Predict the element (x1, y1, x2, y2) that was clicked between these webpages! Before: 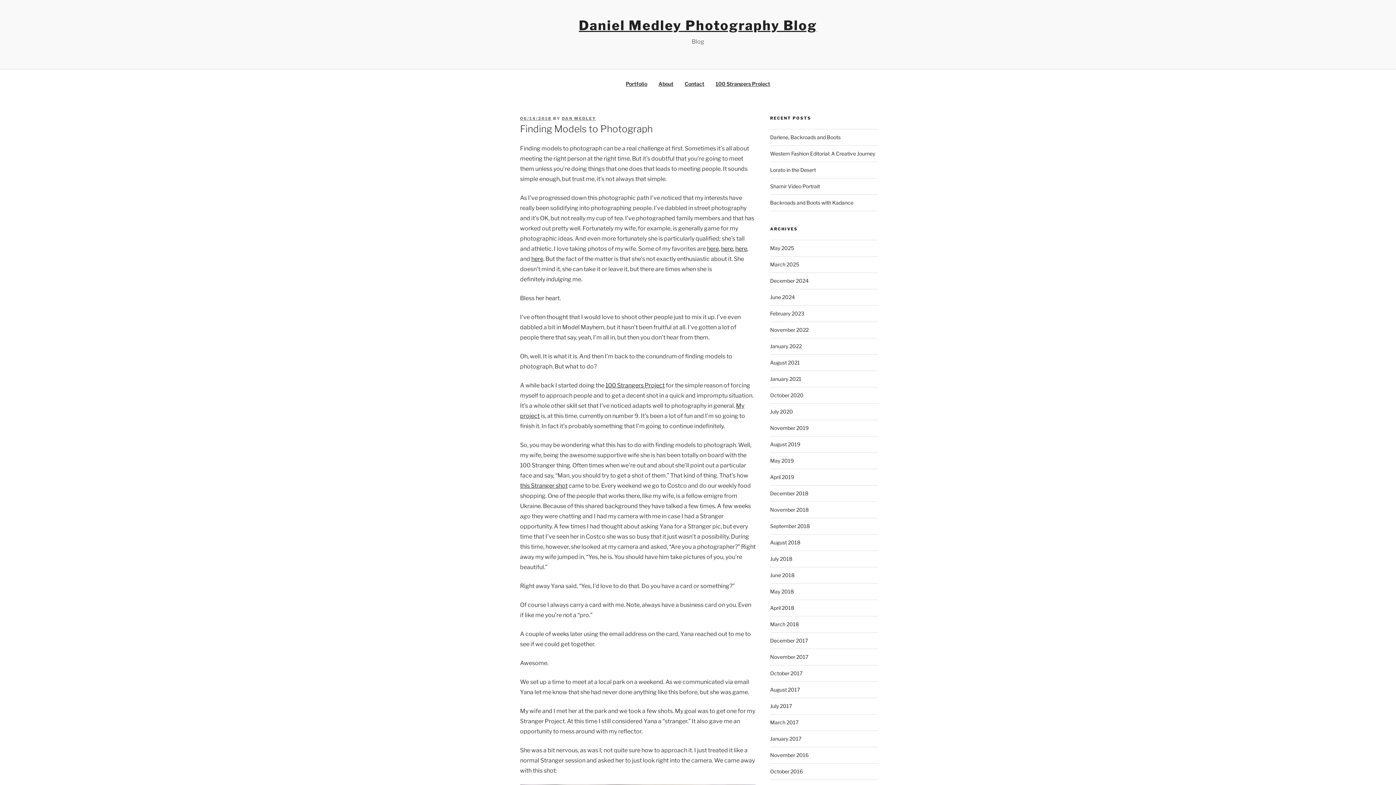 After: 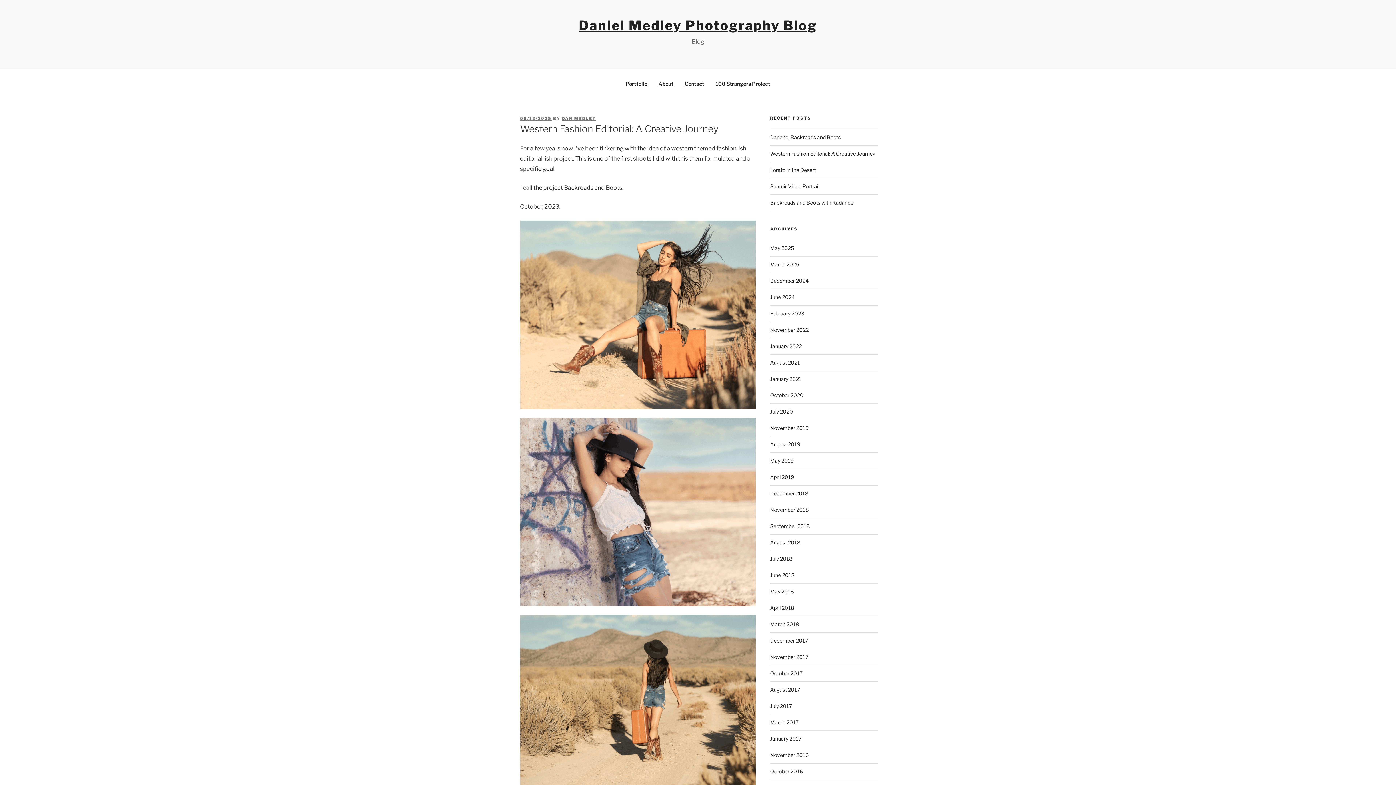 Action: bbox: (770, 150, 875, 156) label: Western Fashion Editorial: A Creative Journey